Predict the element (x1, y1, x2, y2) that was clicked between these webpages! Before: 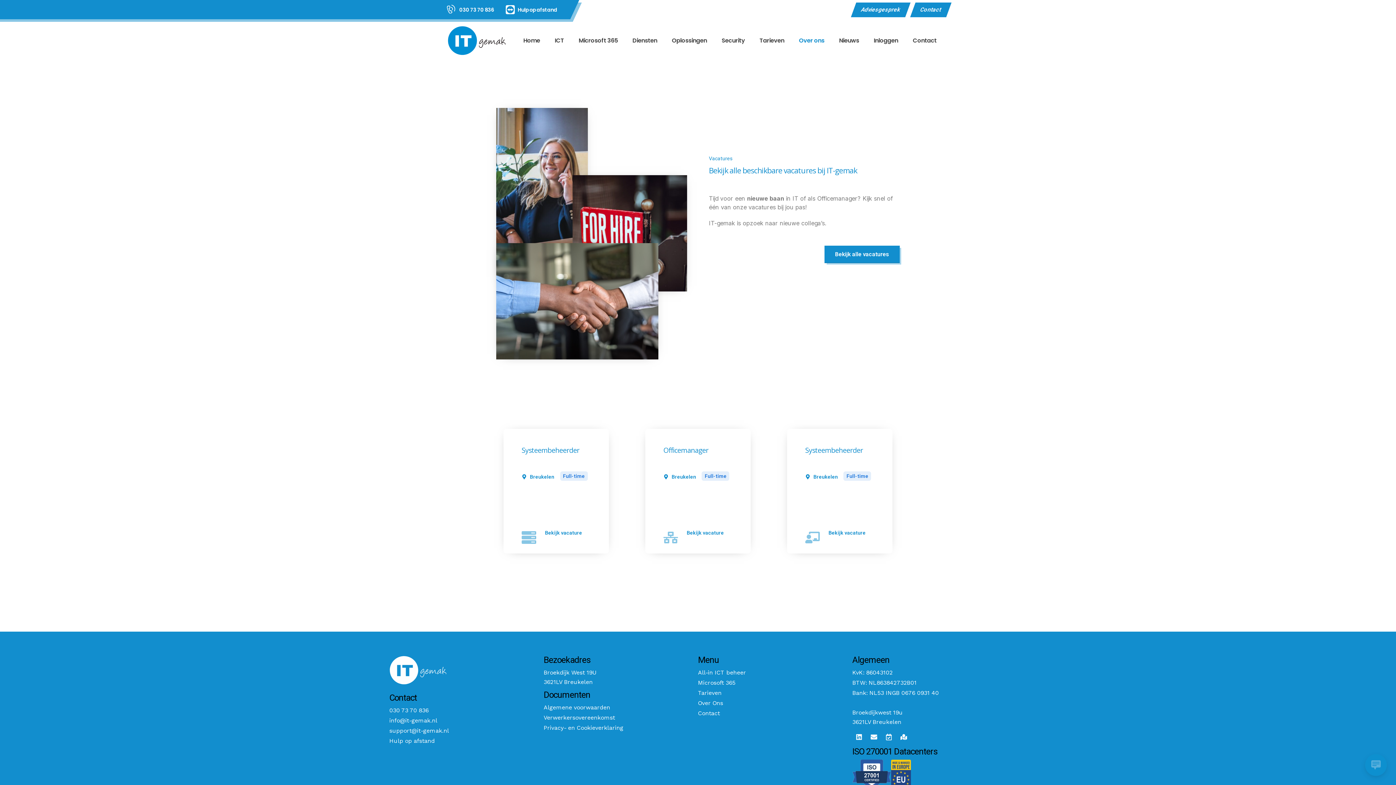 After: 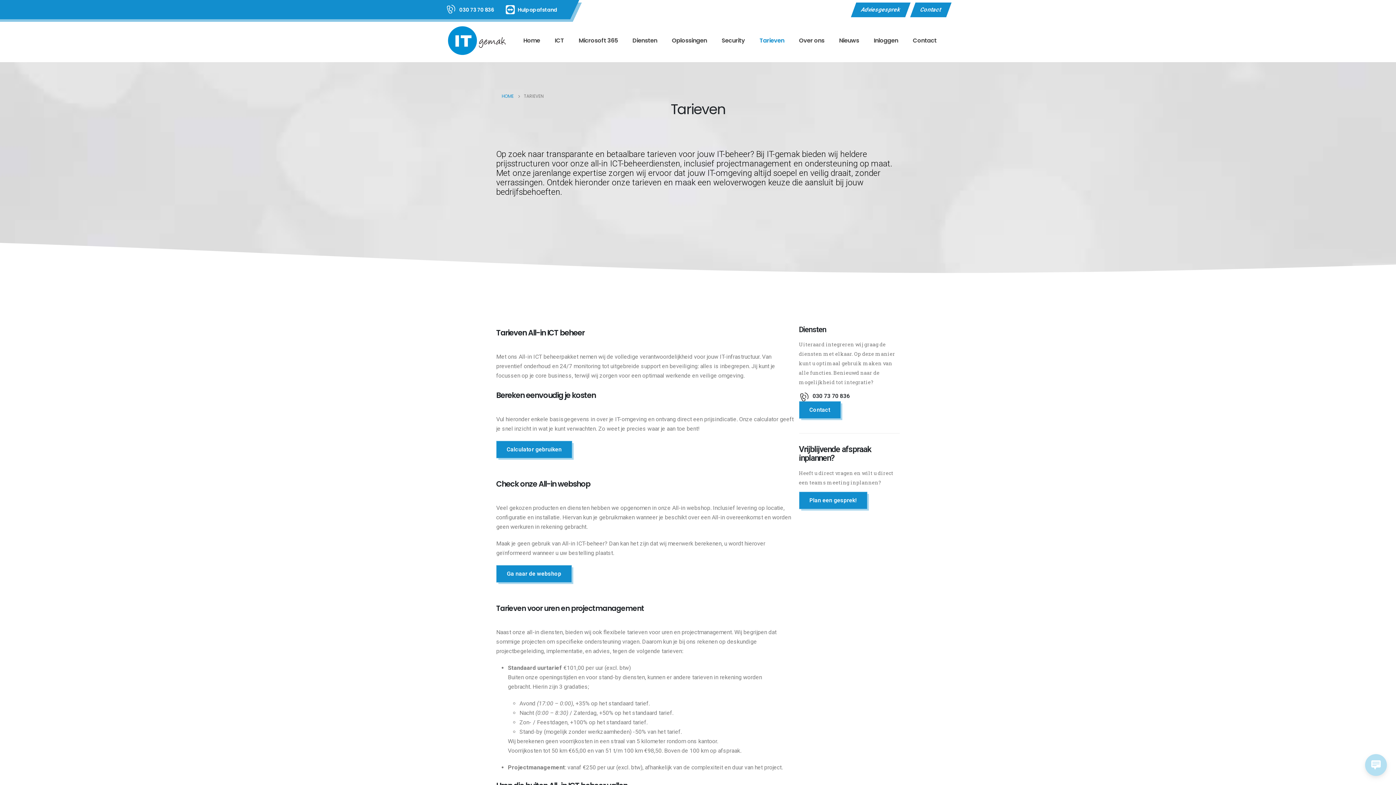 Action: bbox: (752, 19, 791, 61) label: Tarieven